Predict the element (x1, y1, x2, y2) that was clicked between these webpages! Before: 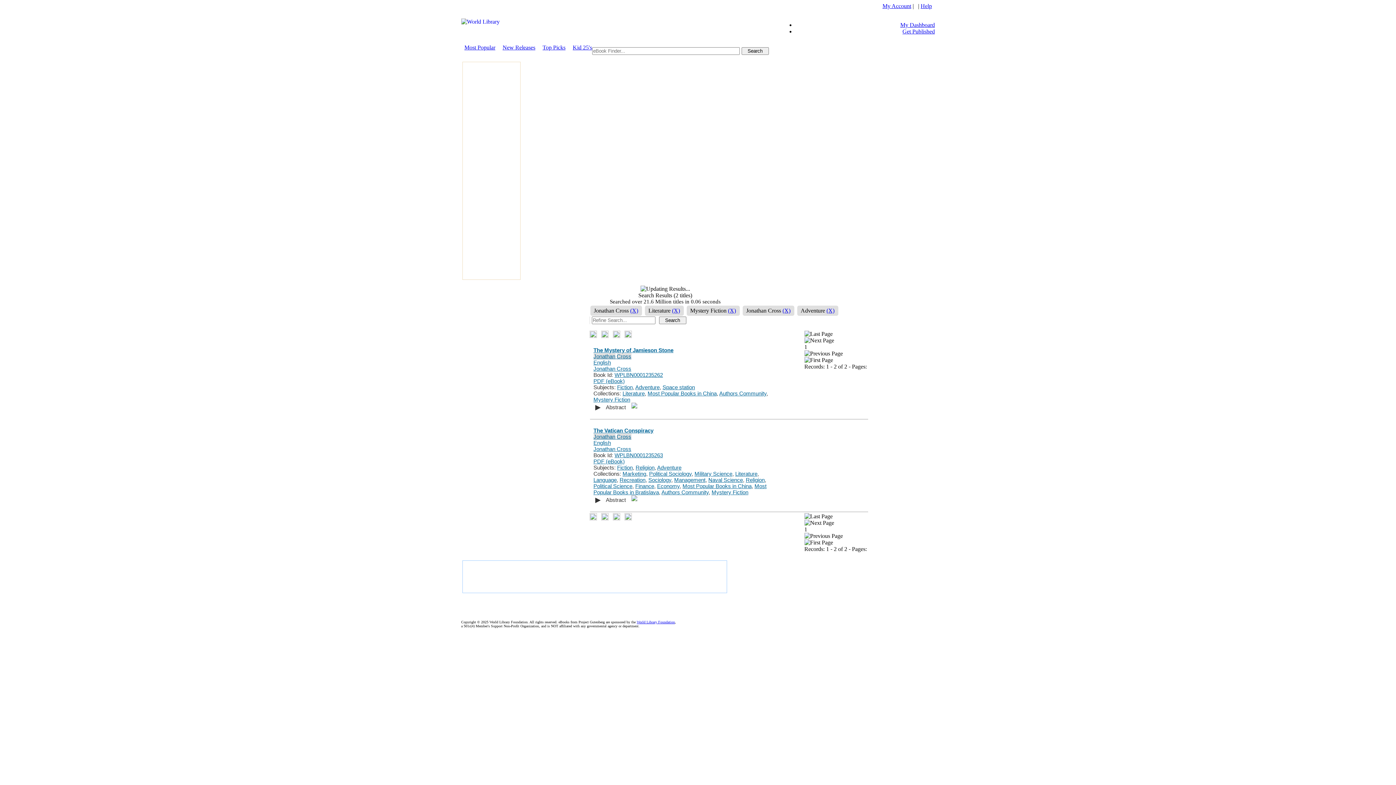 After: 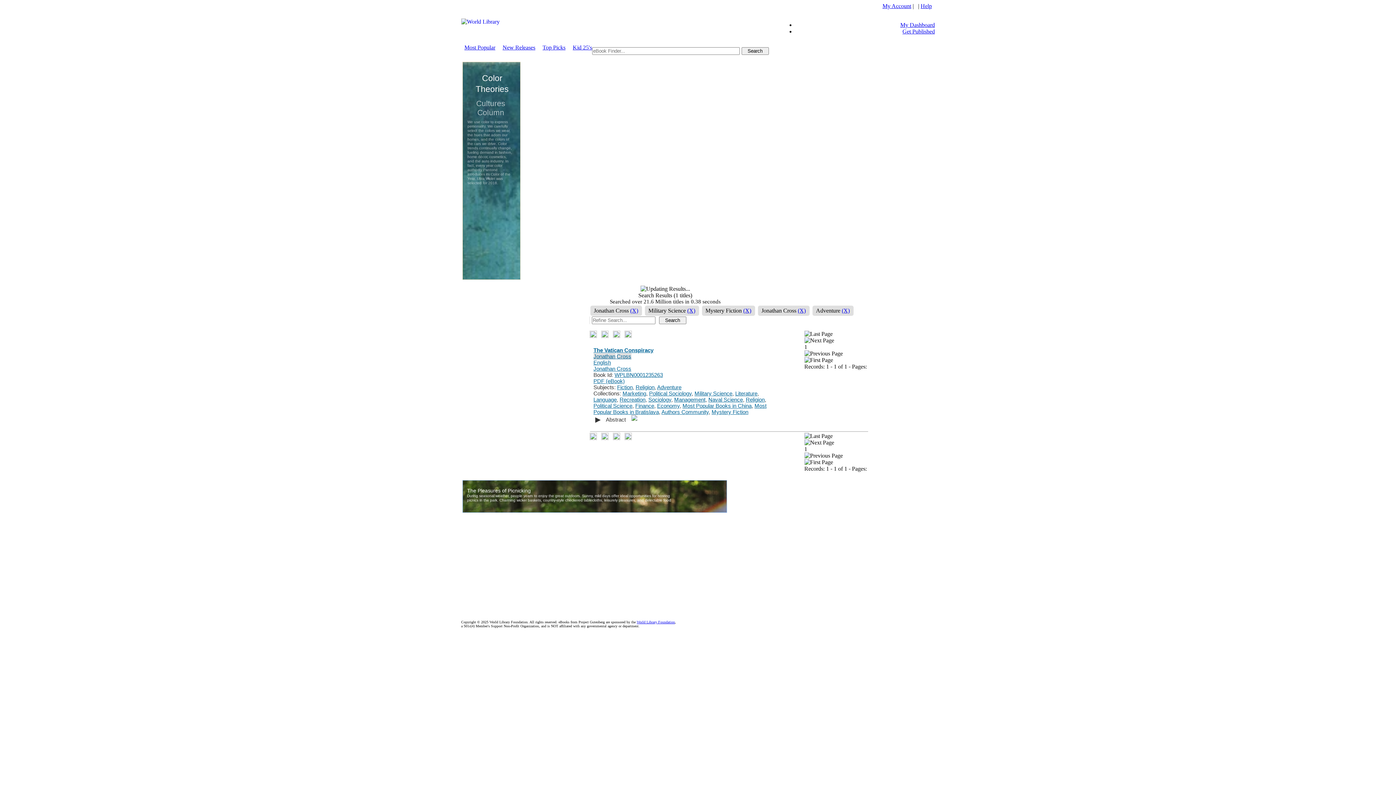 Action: label: Military Science bbox: (694, 470, 732, 477)